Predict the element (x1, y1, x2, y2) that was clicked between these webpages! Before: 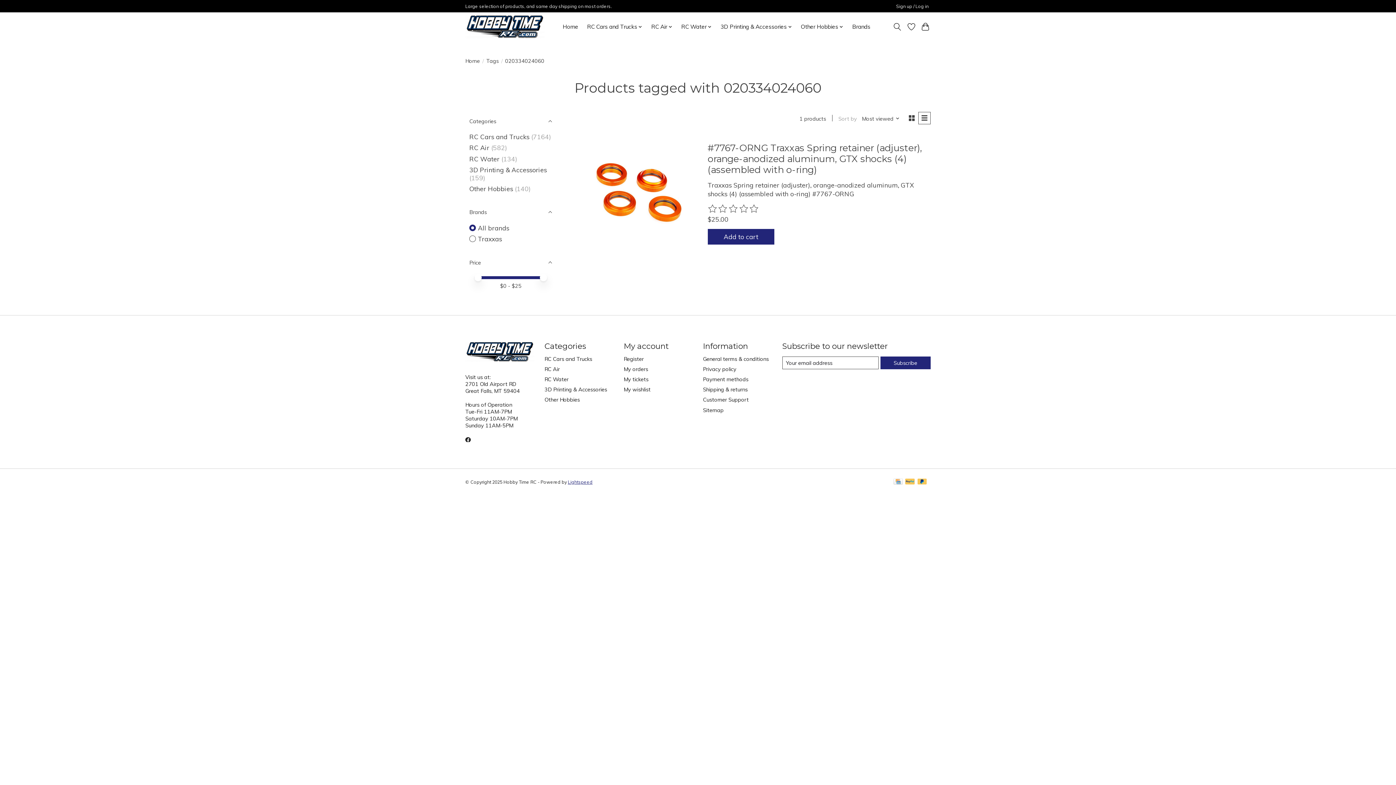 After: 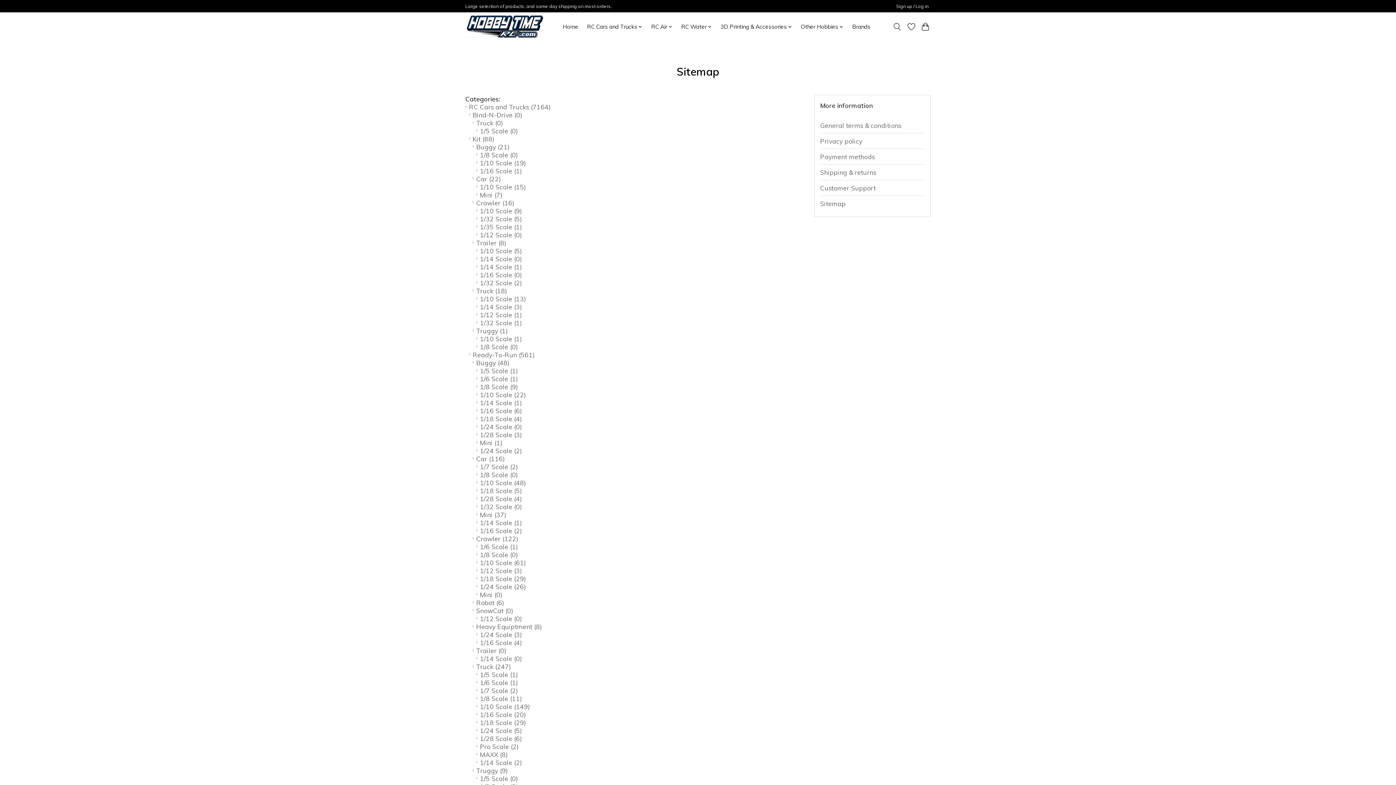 Action: bbox: (703, 406, 723, 413) label: Sitemap